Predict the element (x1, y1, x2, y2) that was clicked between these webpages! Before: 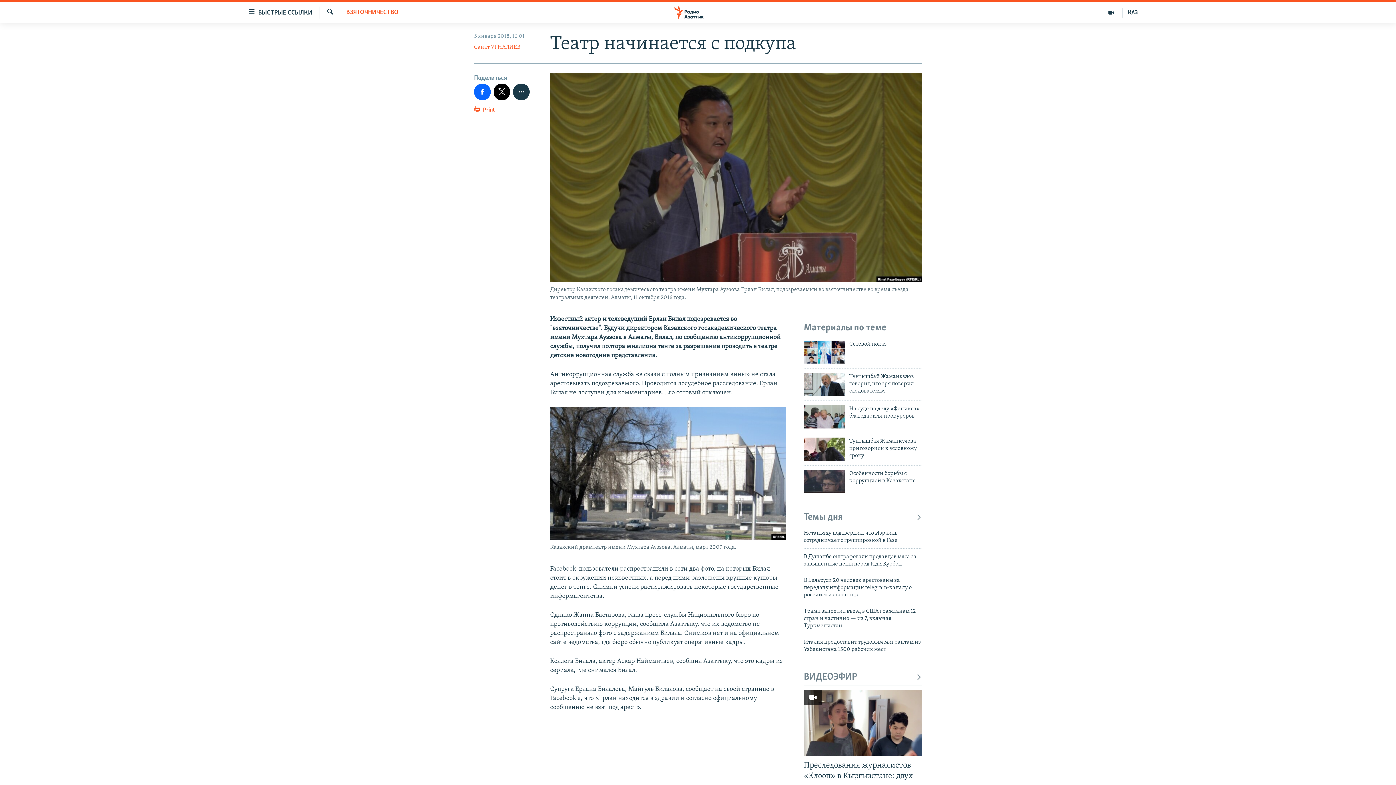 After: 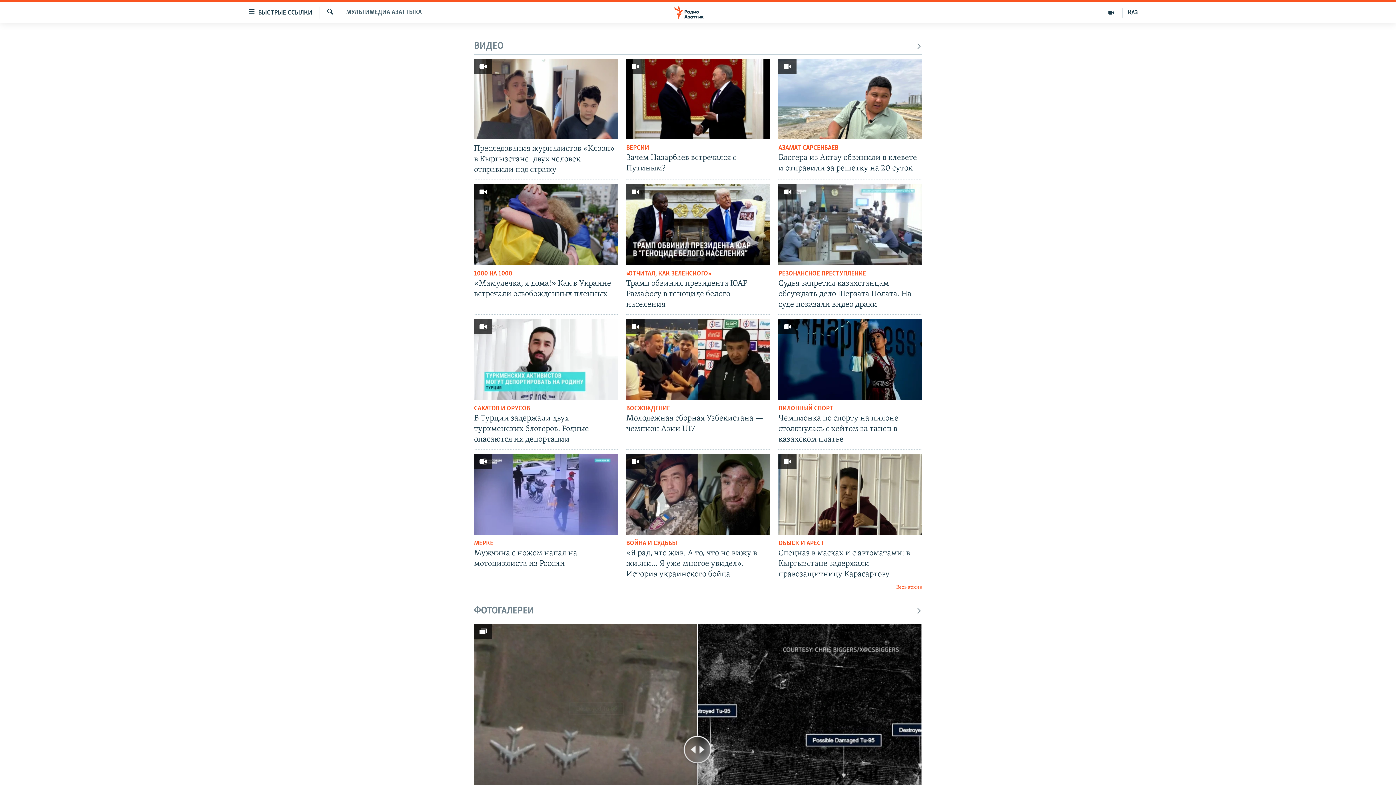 Action: bbox: (1100, 7, 1122, 17)